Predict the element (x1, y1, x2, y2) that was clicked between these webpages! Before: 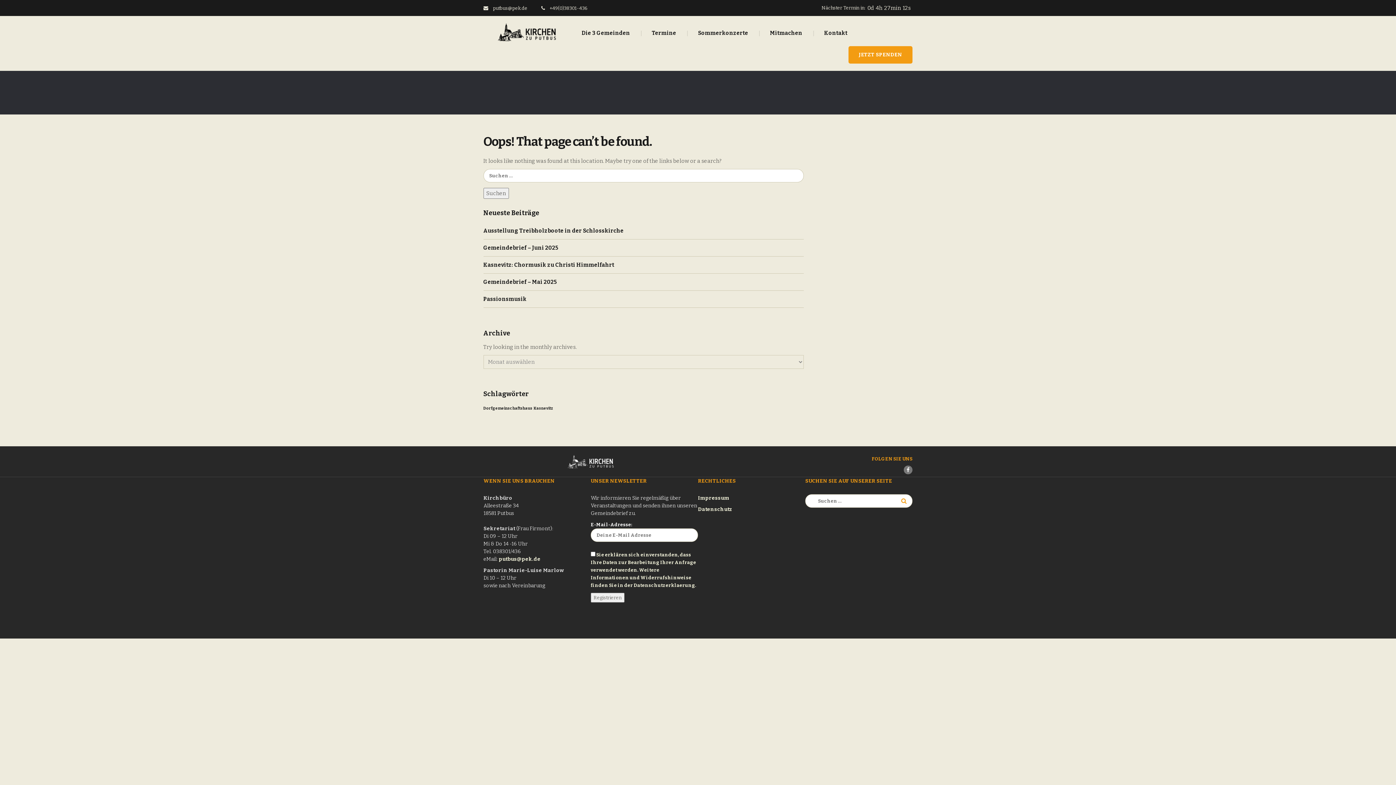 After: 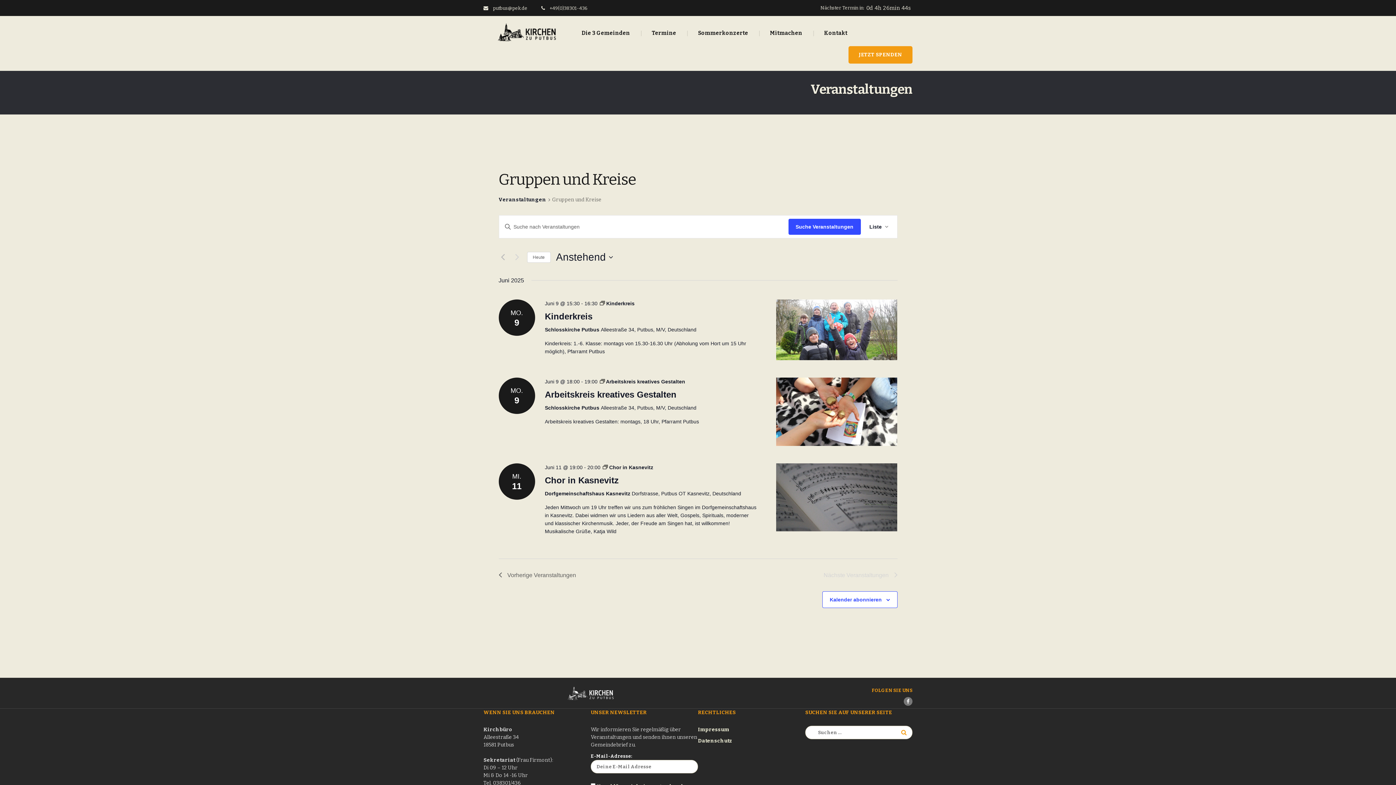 Action: bbox: (759, 23, 813, 43) label: Mitmachen